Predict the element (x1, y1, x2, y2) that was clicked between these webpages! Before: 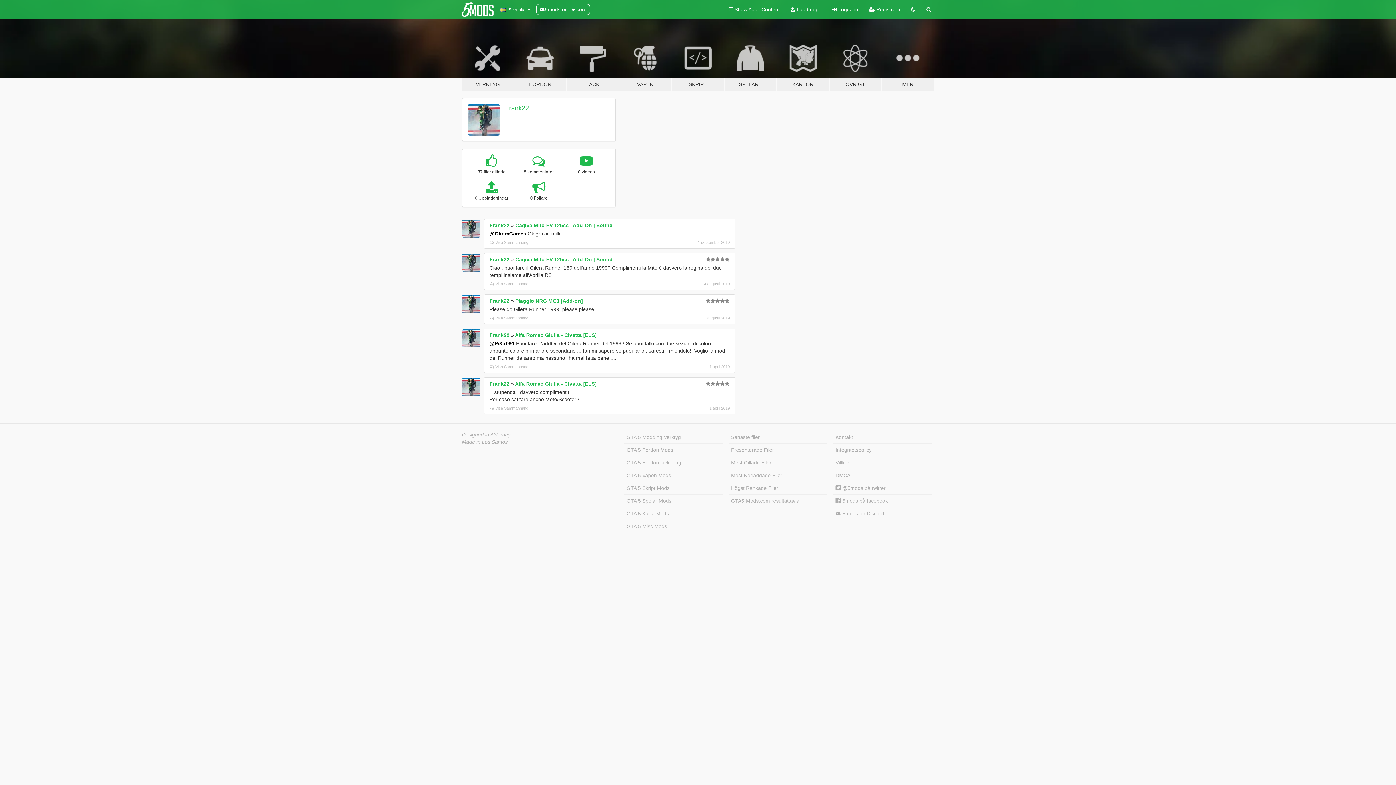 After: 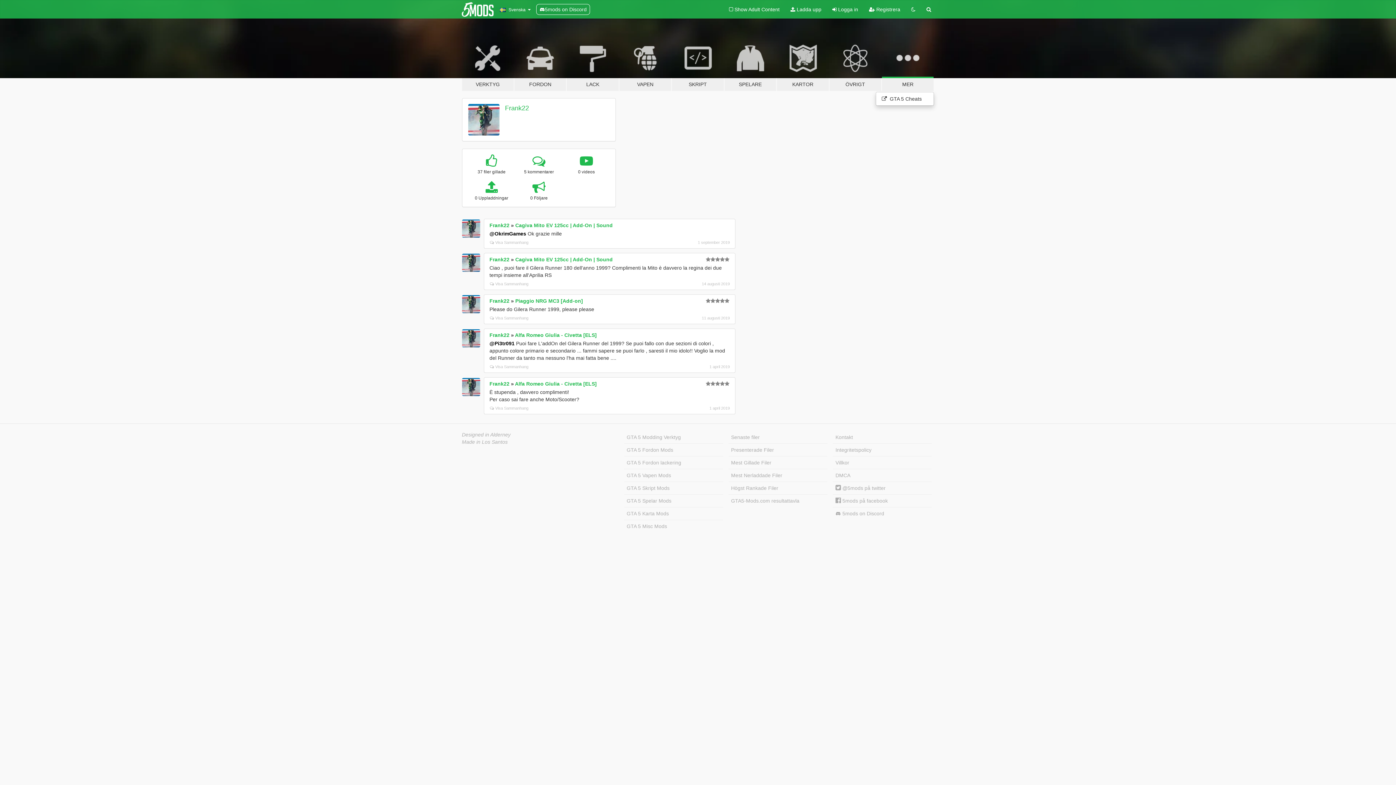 Action: label: MER bbox: (881, 34, 934, 91)